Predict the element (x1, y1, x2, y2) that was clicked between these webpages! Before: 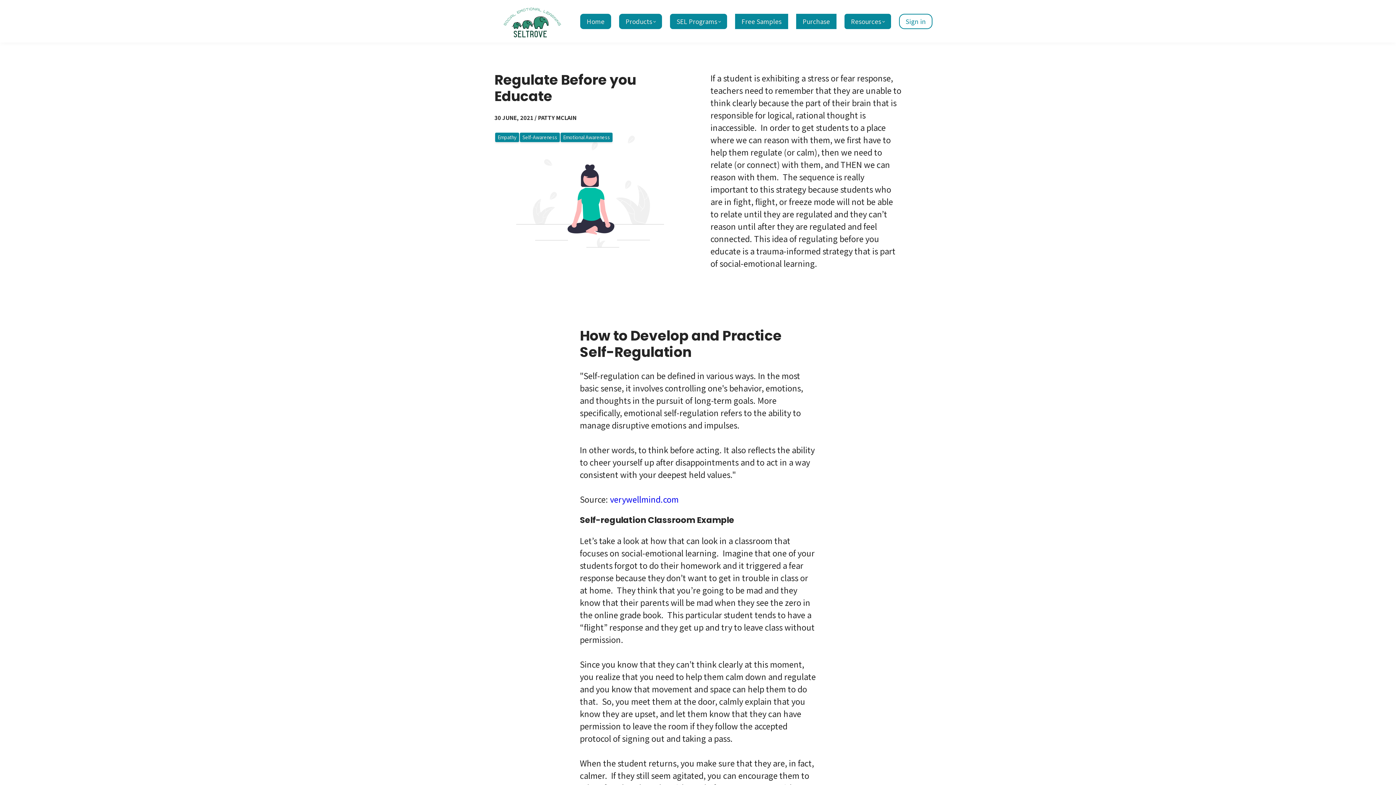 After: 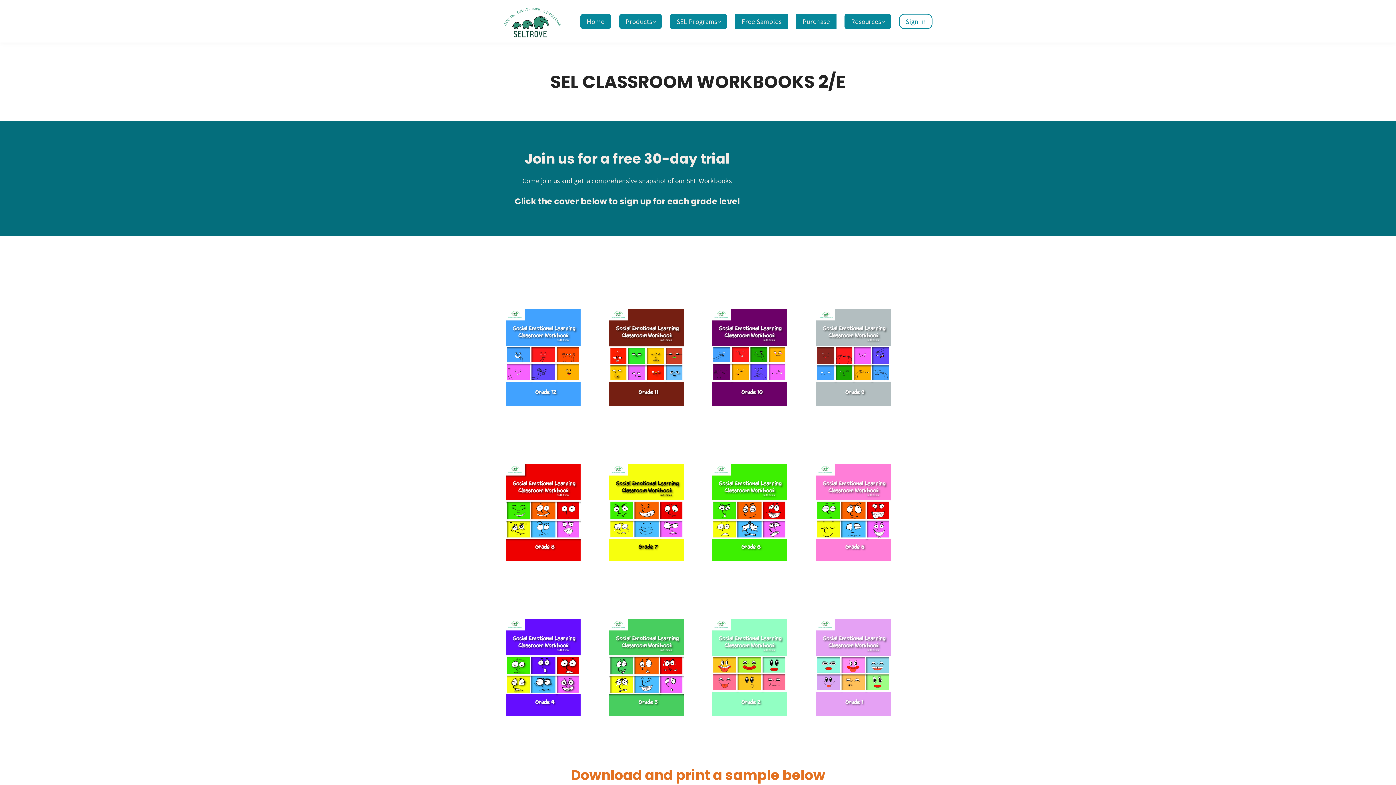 Action: label: Free Samples bbox: (735, 13, 788, 28)